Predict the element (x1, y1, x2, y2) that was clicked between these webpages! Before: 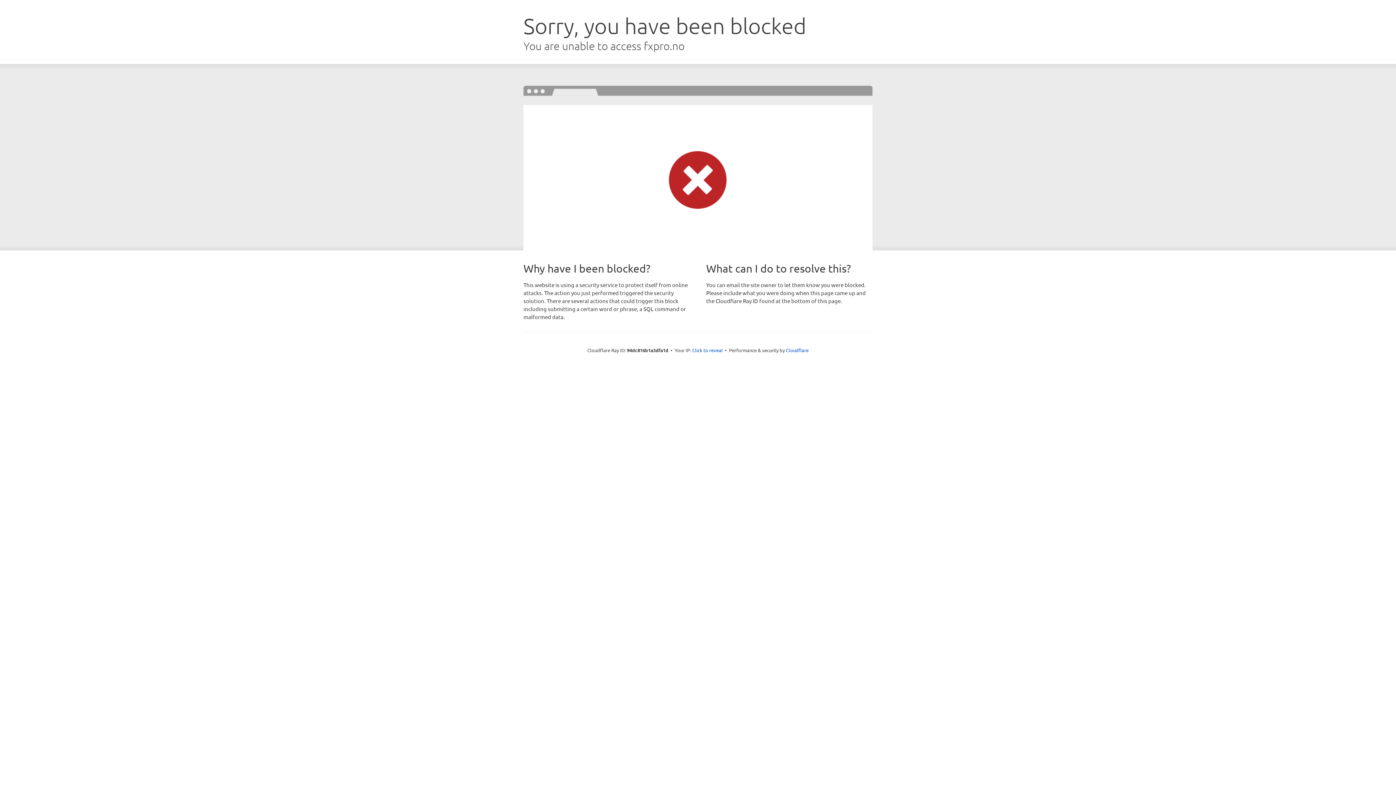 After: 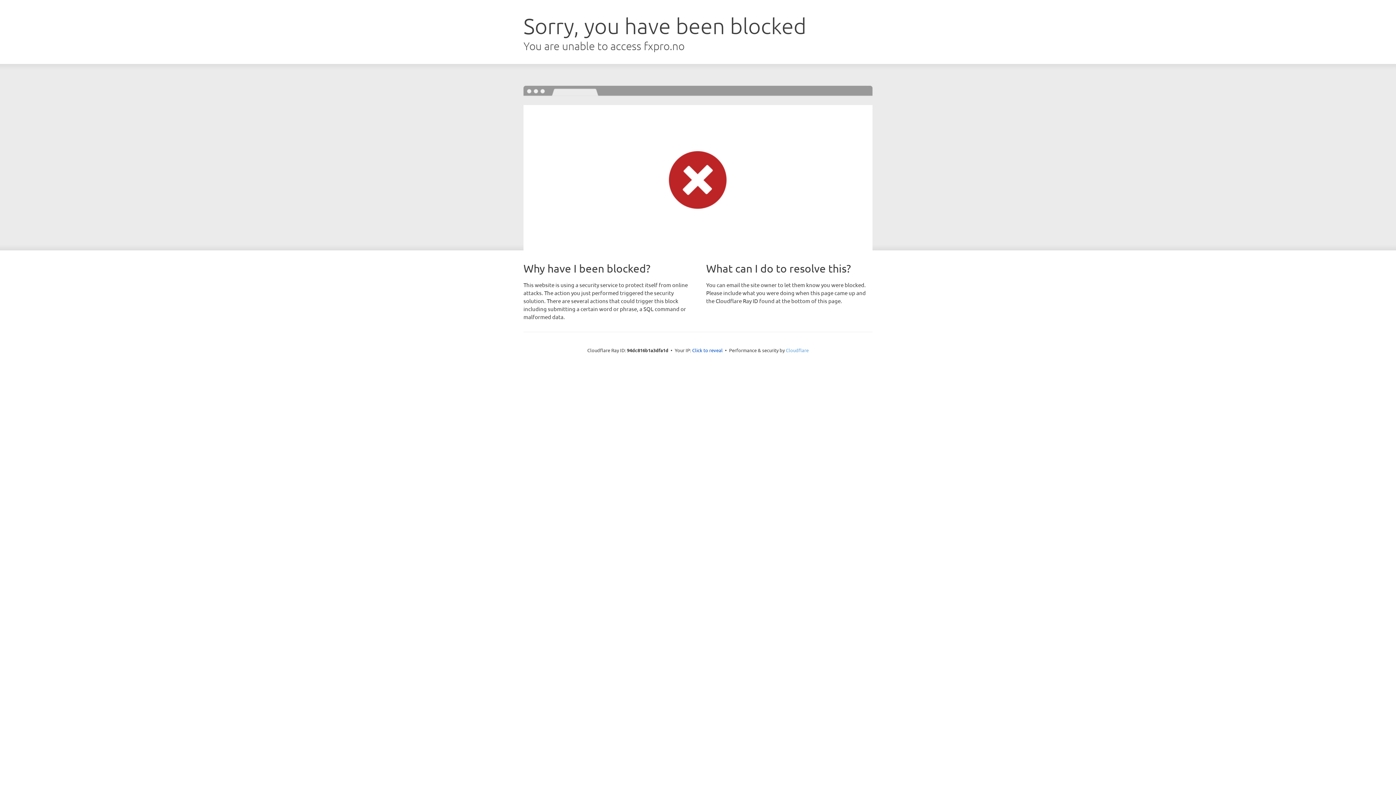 Action: bbox: (786, 347, 808, 353) label: Cloudflare